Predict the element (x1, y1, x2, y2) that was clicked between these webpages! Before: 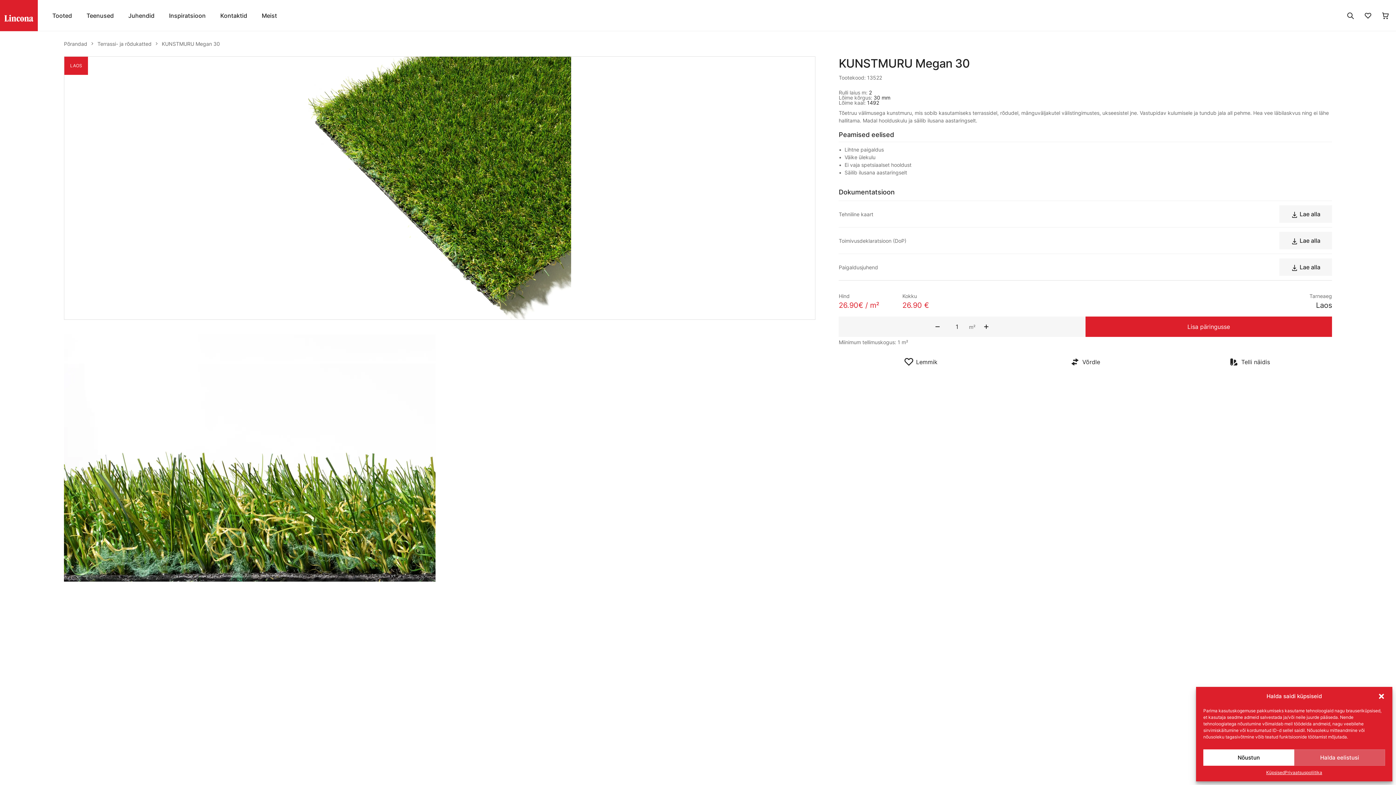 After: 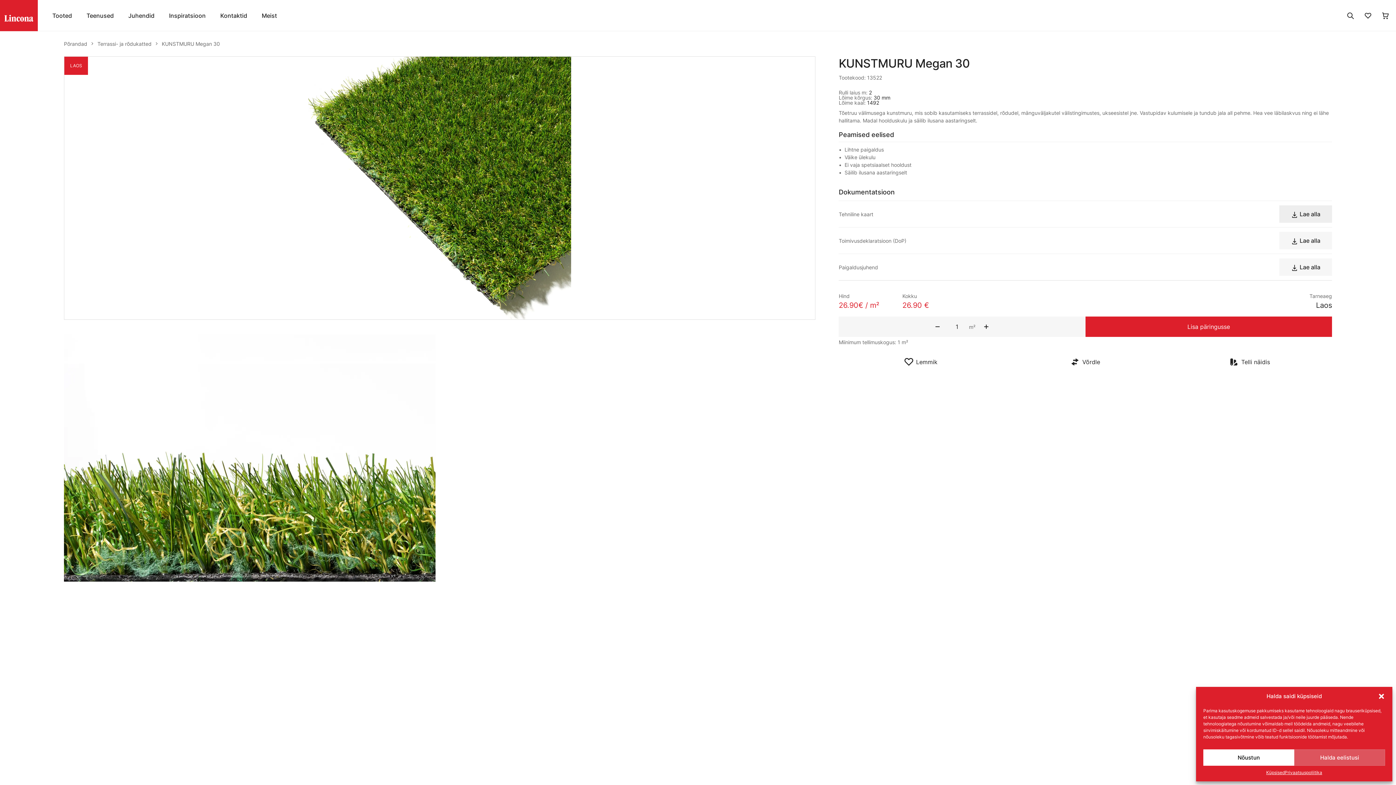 Action: bbox: (1279, 205, 1332, 222) label:  Lae alla